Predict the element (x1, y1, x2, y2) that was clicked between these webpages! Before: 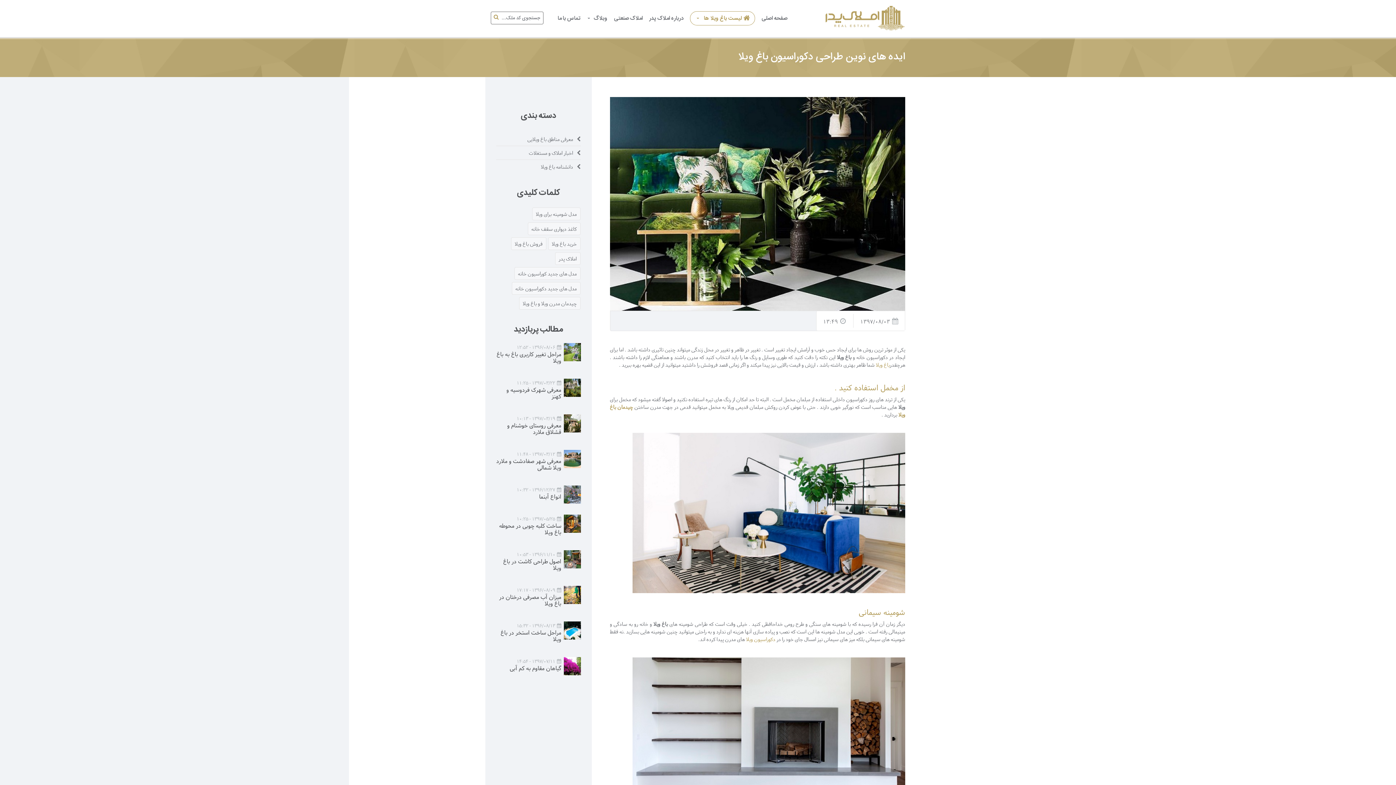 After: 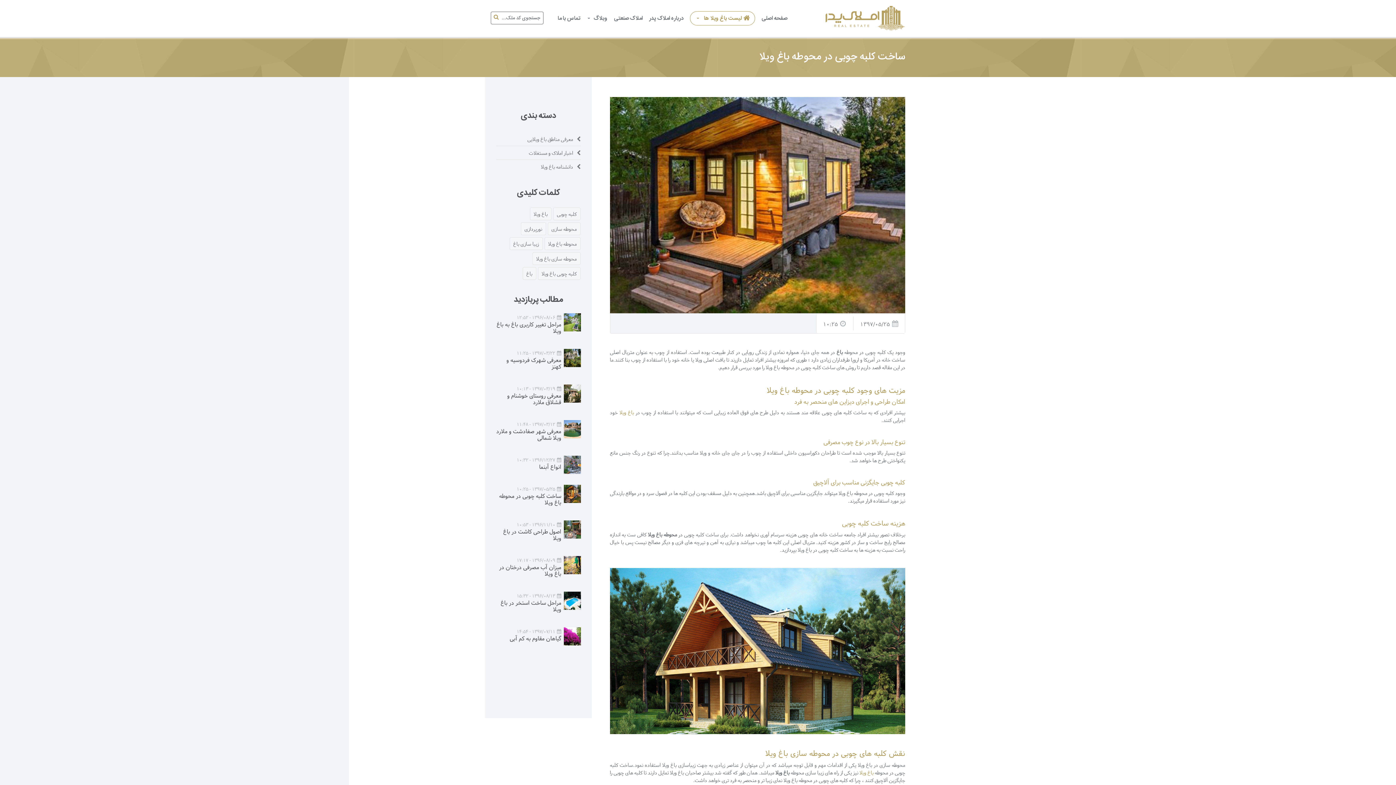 Action: bbox: (564, 514, 580, 533)